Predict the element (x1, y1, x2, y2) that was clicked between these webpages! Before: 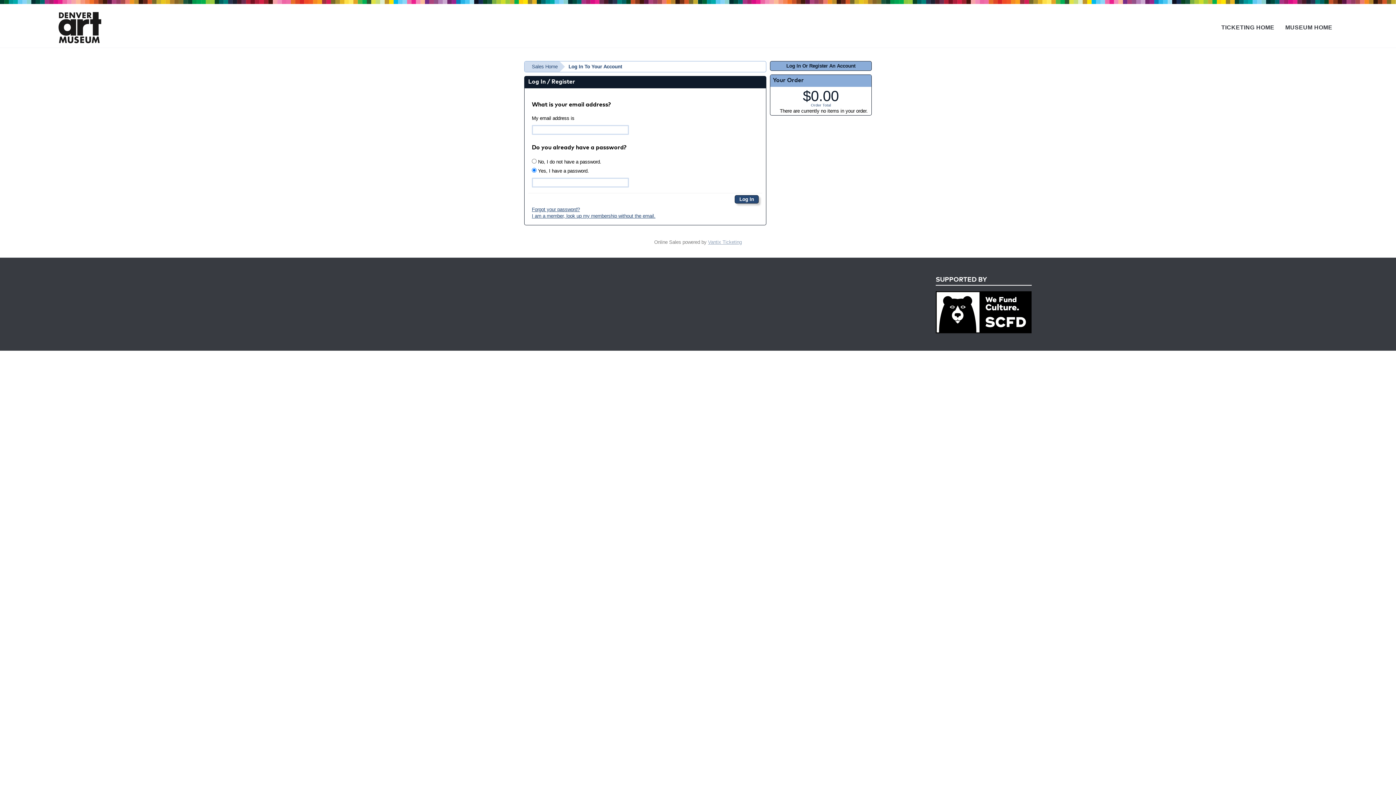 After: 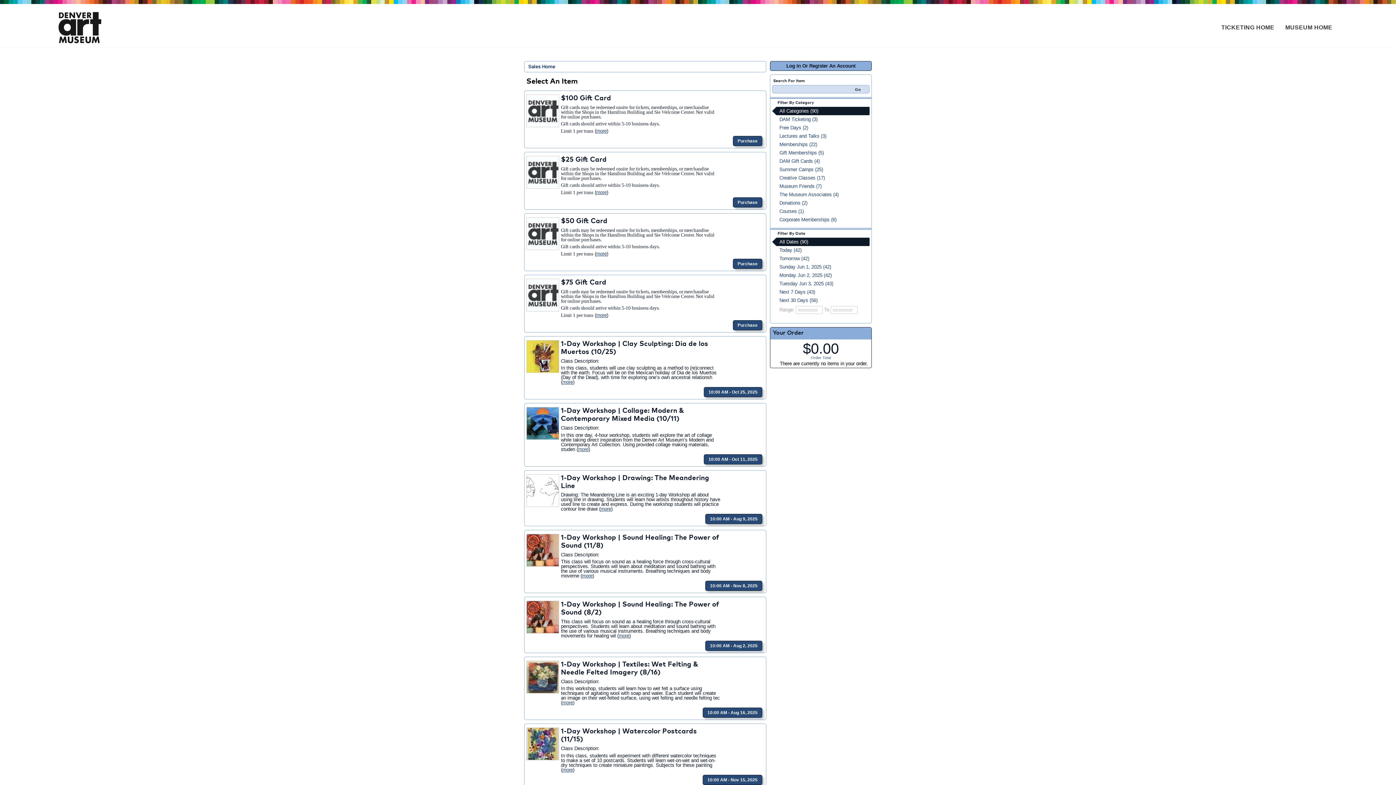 Action: label: Sales Home bbox: (524, 61, 565, 72)